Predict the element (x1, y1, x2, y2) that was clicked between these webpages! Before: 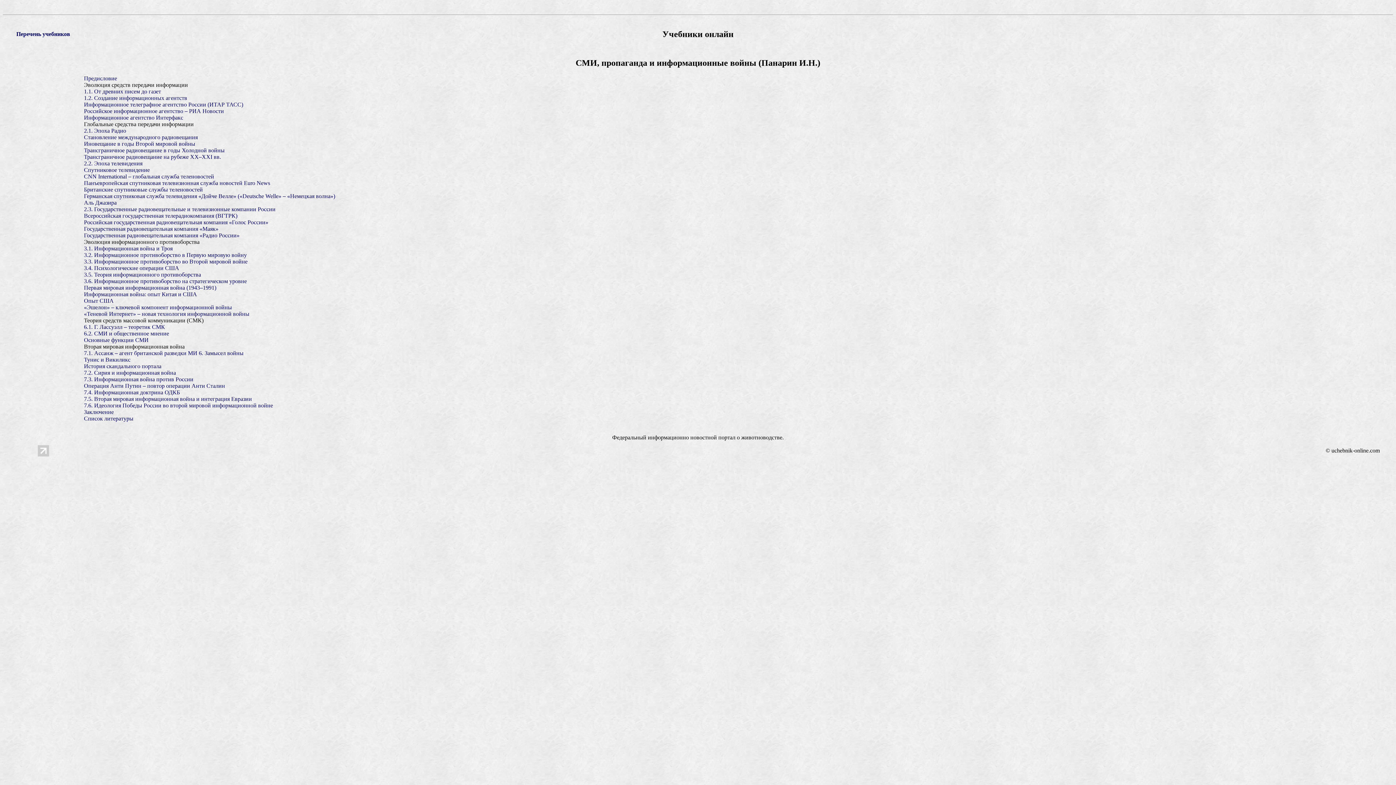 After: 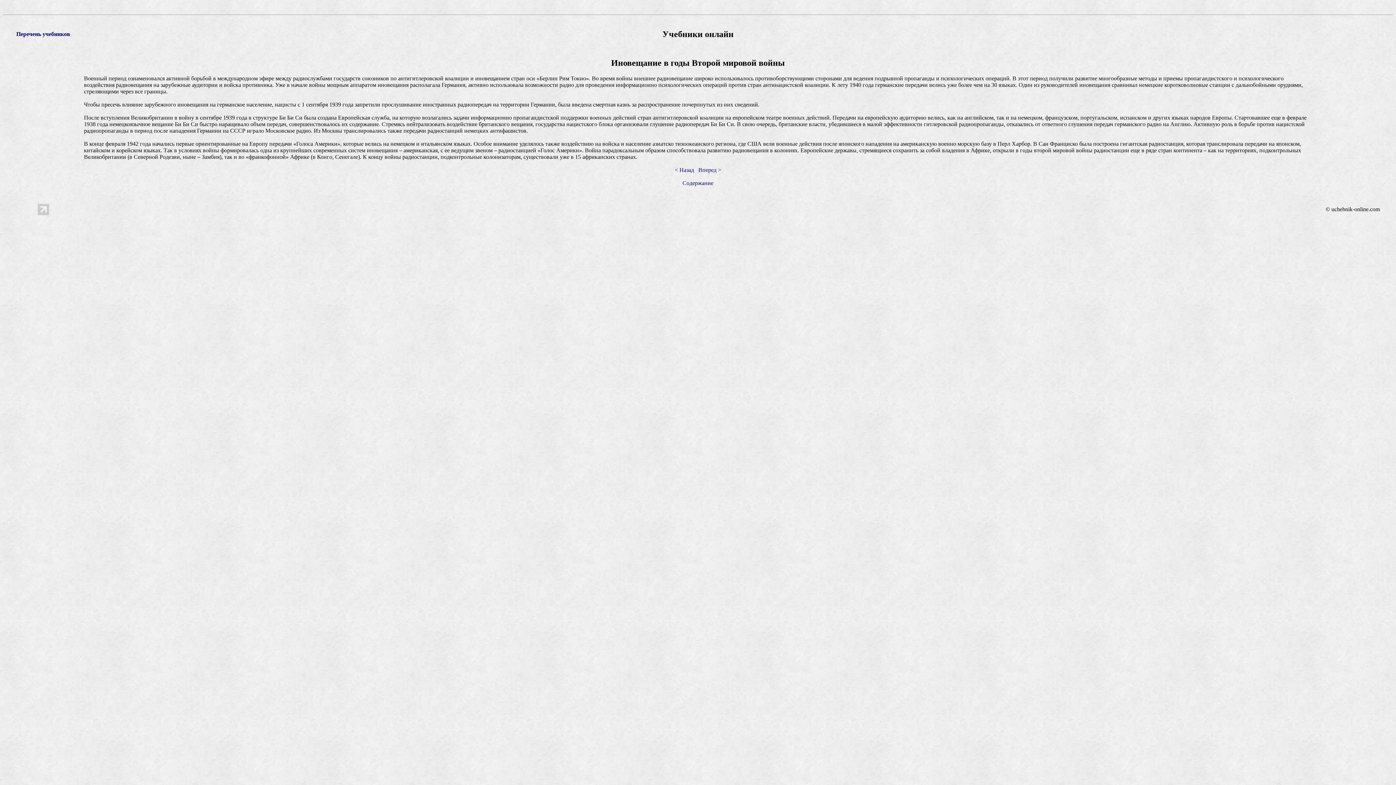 Action: bbox: (84, 140, 195, 146) label: Иновещание в годы Второй мировой войны